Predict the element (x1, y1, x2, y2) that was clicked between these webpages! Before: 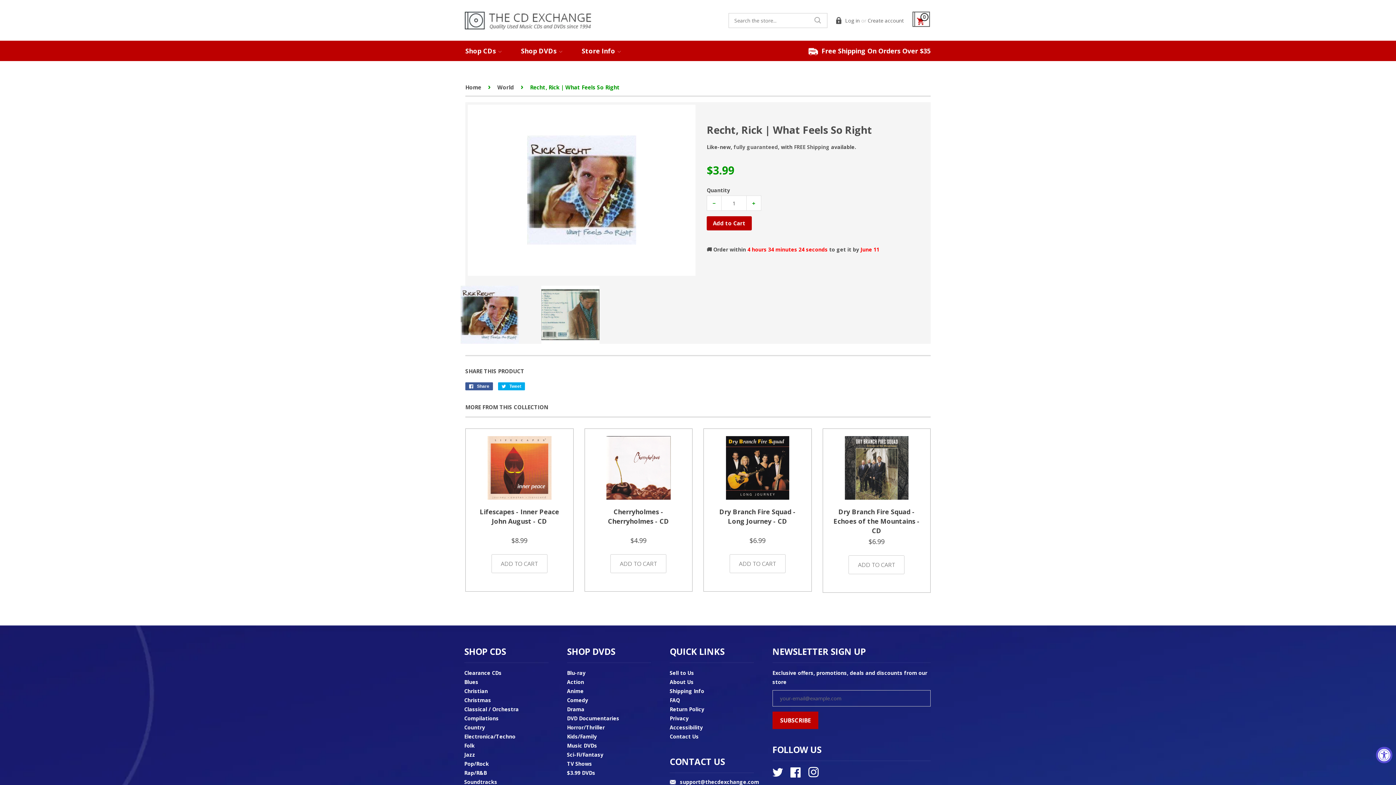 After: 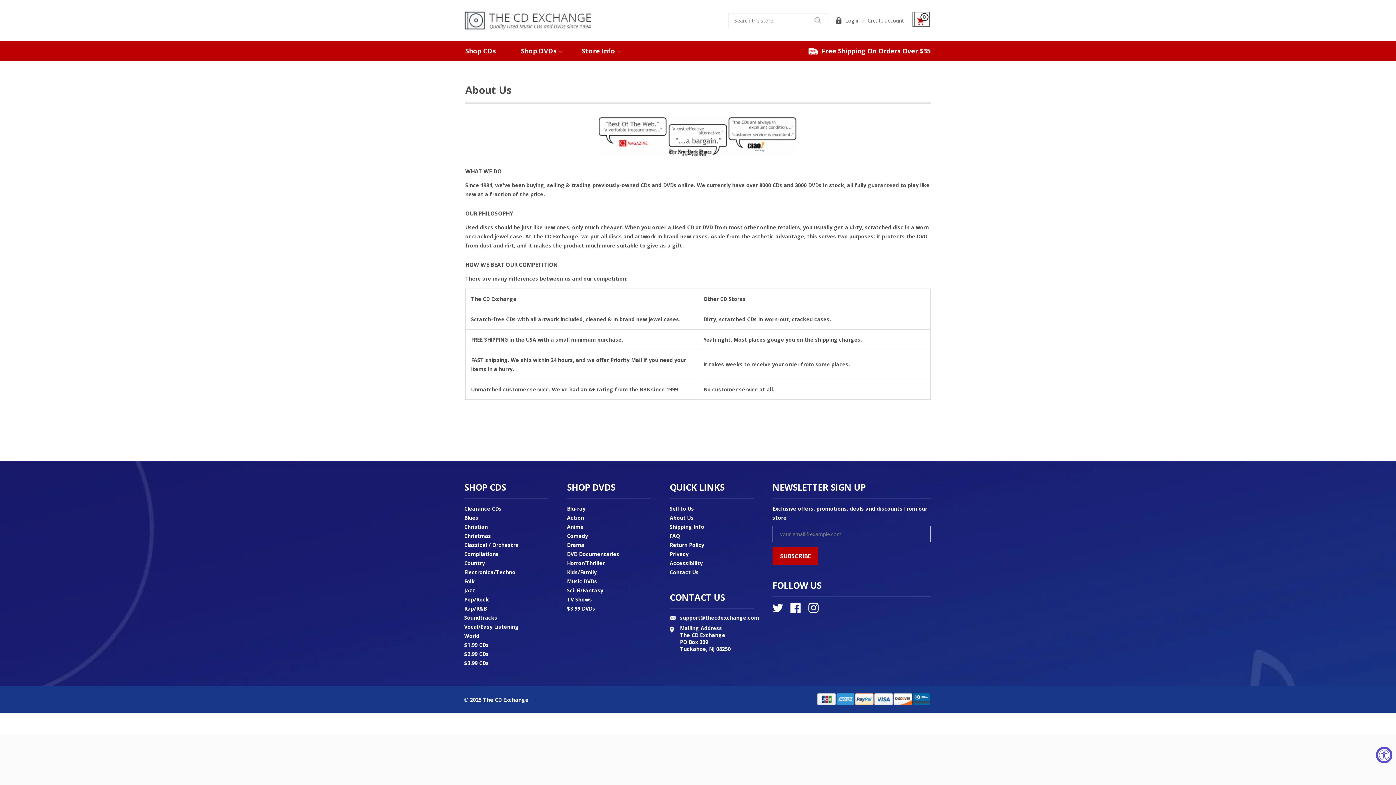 Action: label: About Us bbox: (669, 678, 693, 685)